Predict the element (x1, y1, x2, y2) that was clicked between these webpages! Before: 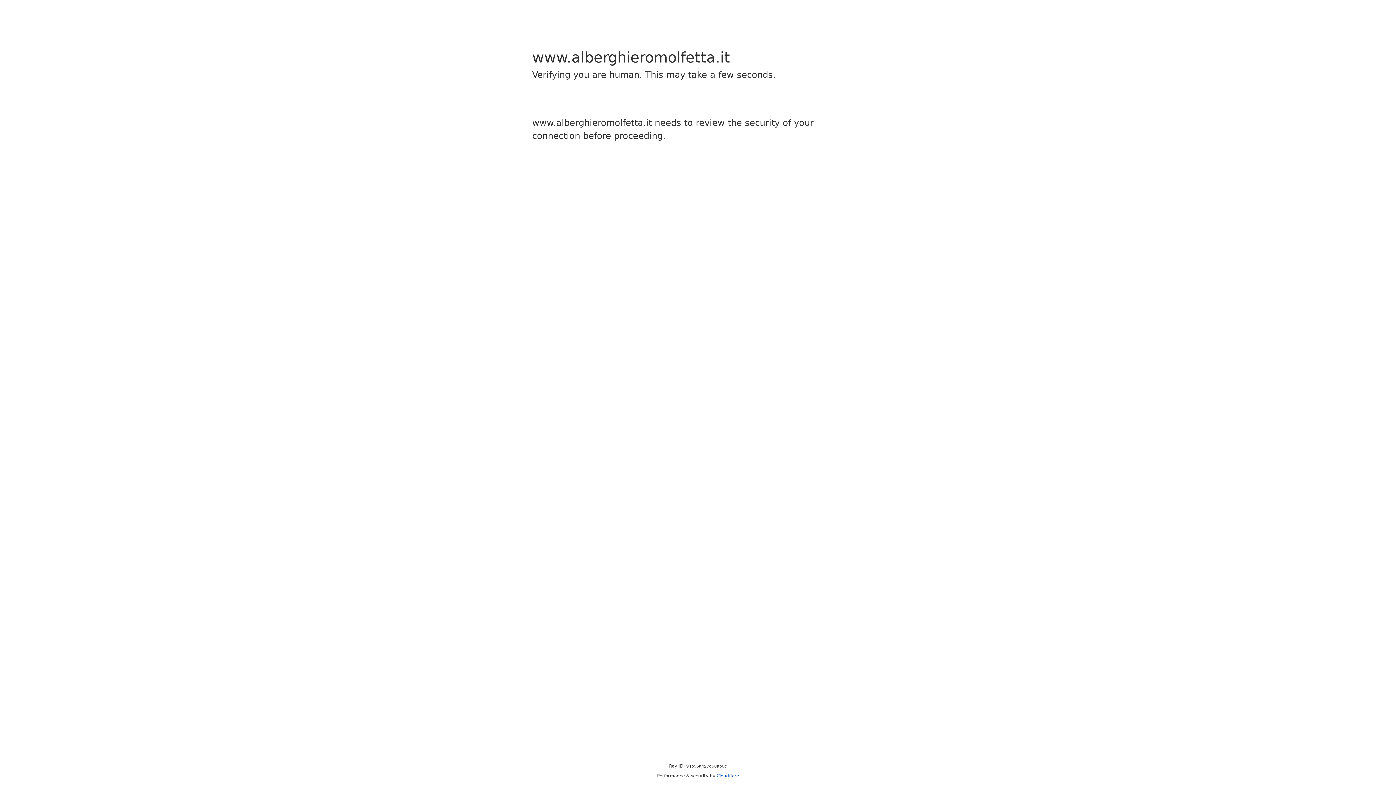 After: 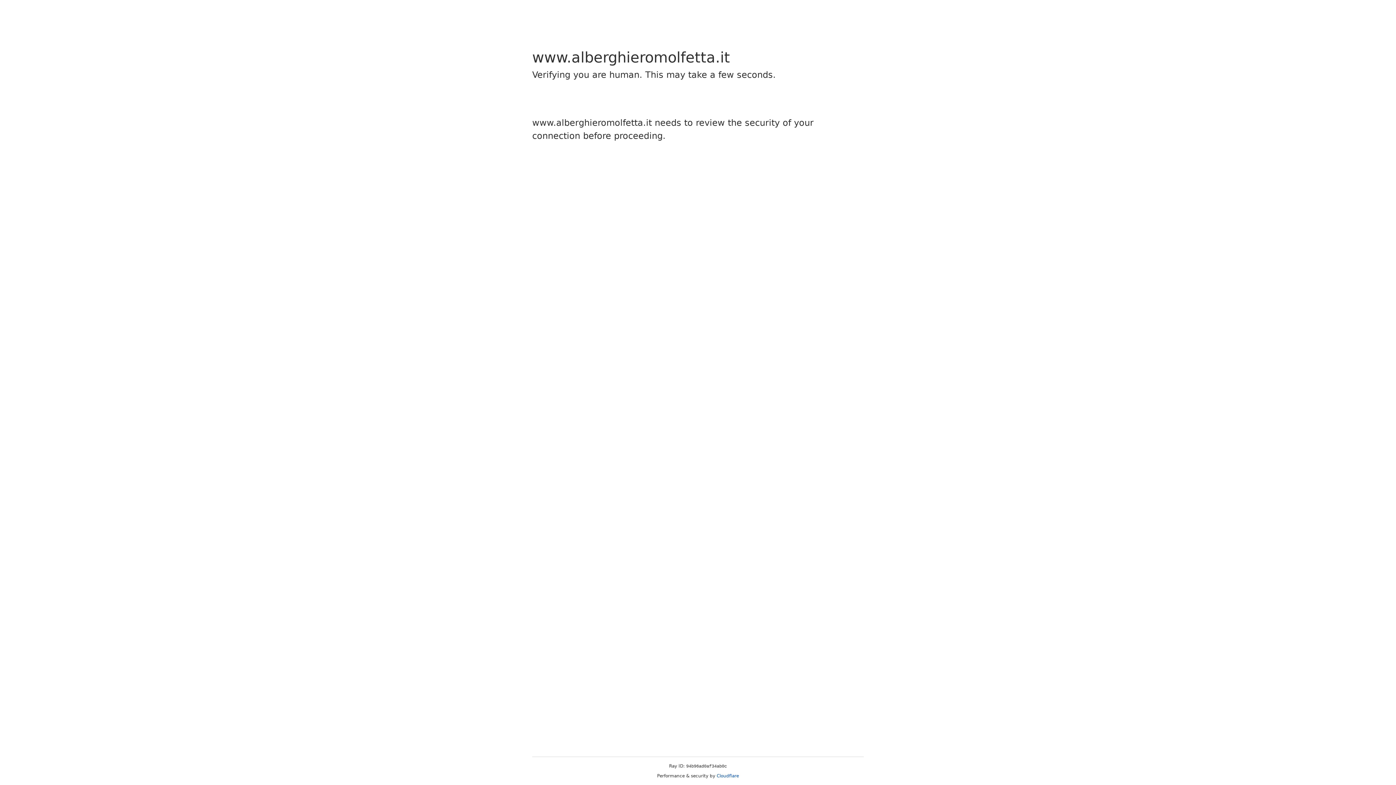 Action: label: Cloudflare bbox: (716, 773, 739, 778)